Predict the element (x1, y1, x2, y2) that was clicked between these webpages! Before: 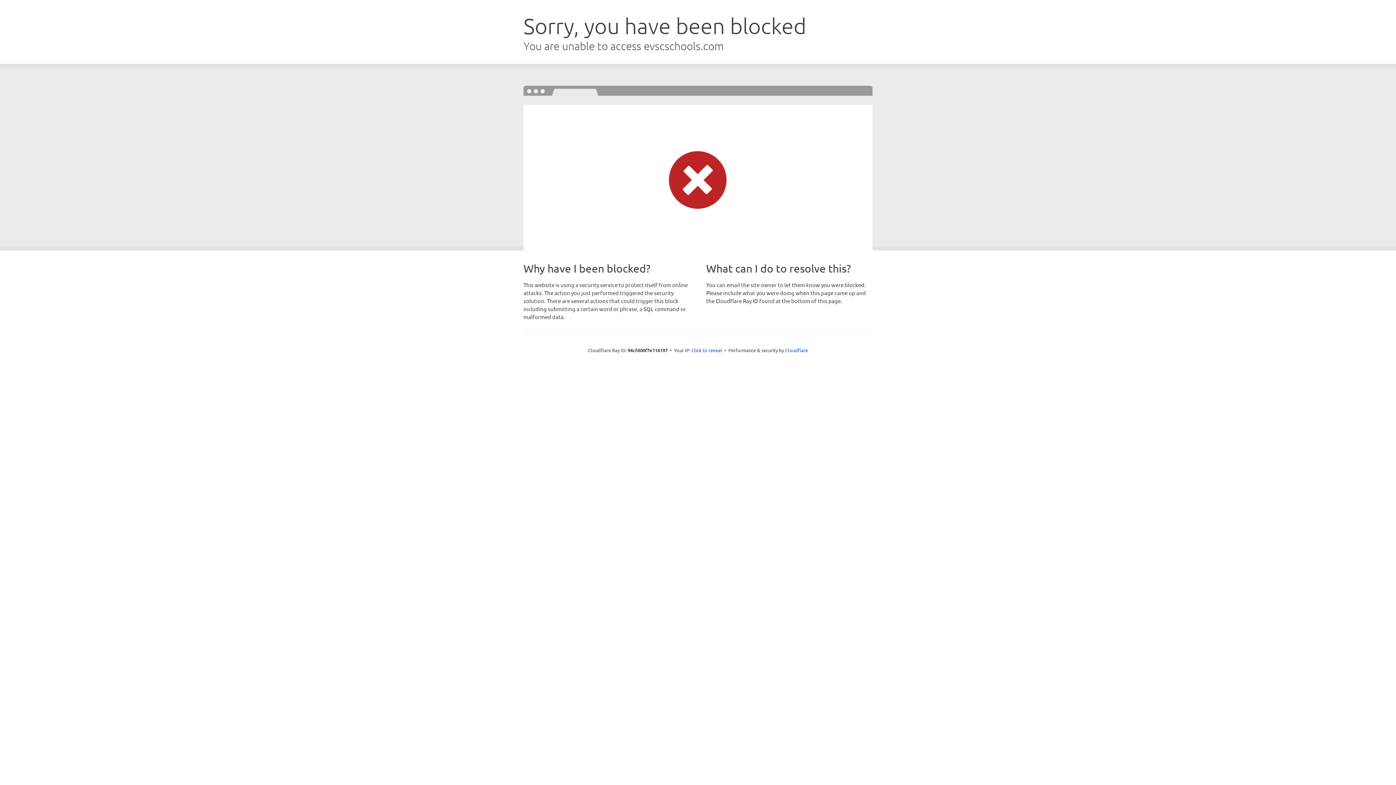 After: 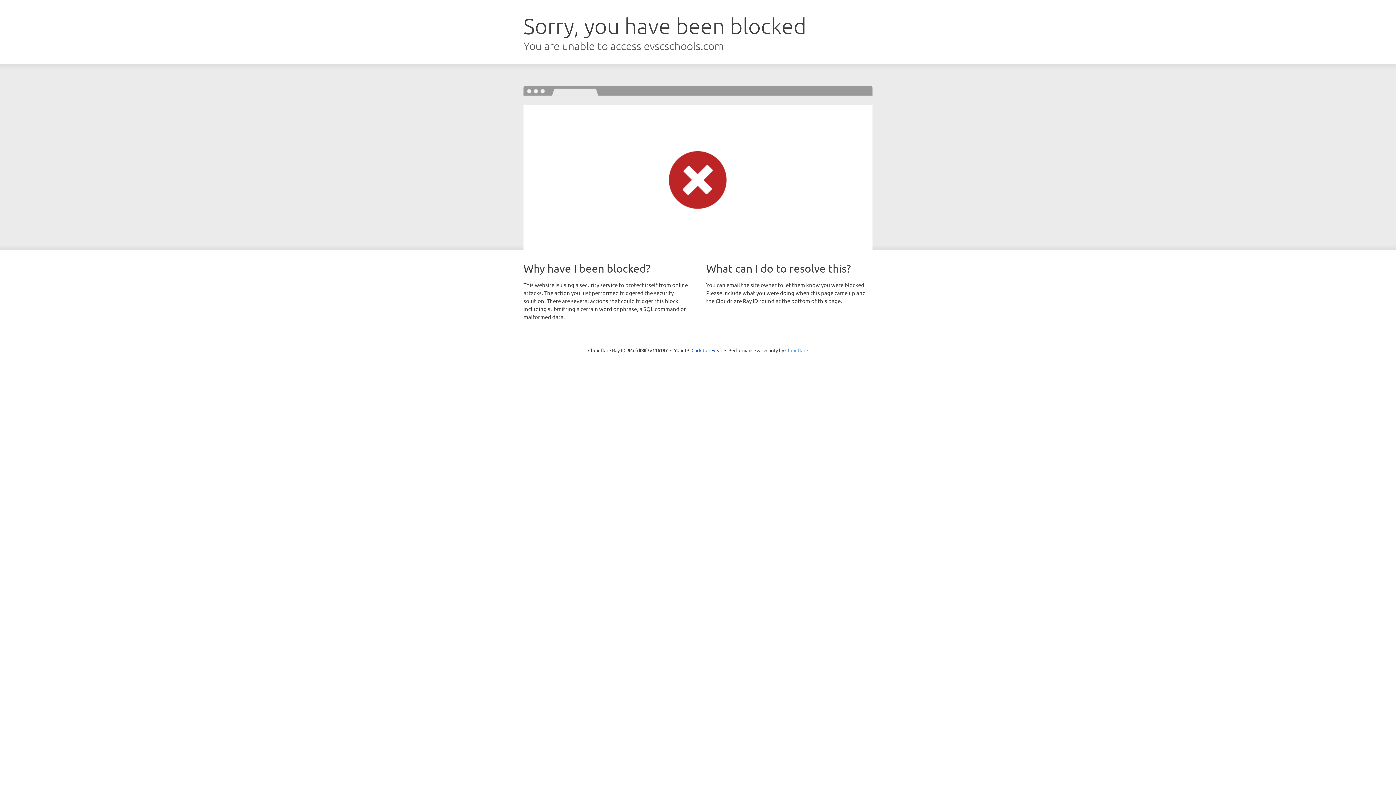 Action: bbox: (785, 347, 808, 353) label: Cloudflare